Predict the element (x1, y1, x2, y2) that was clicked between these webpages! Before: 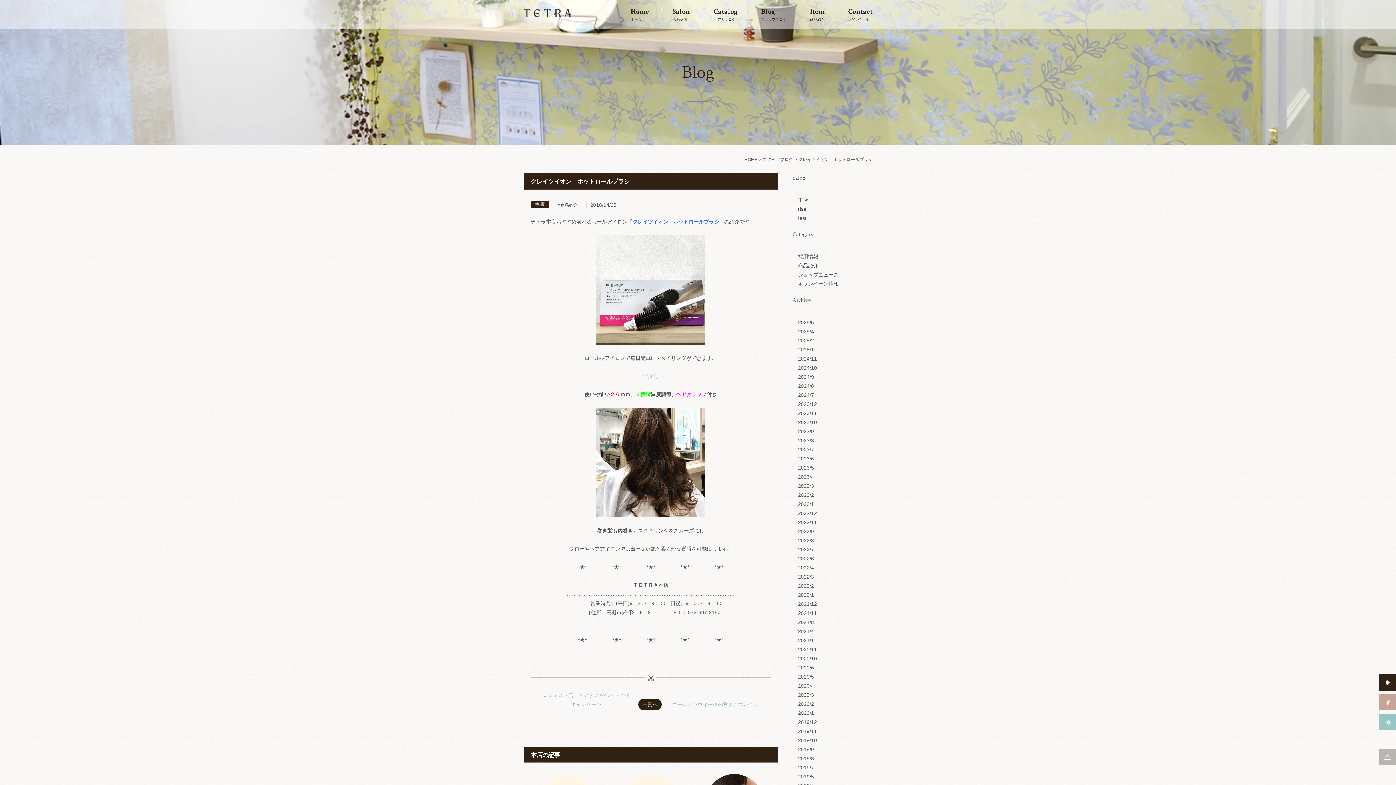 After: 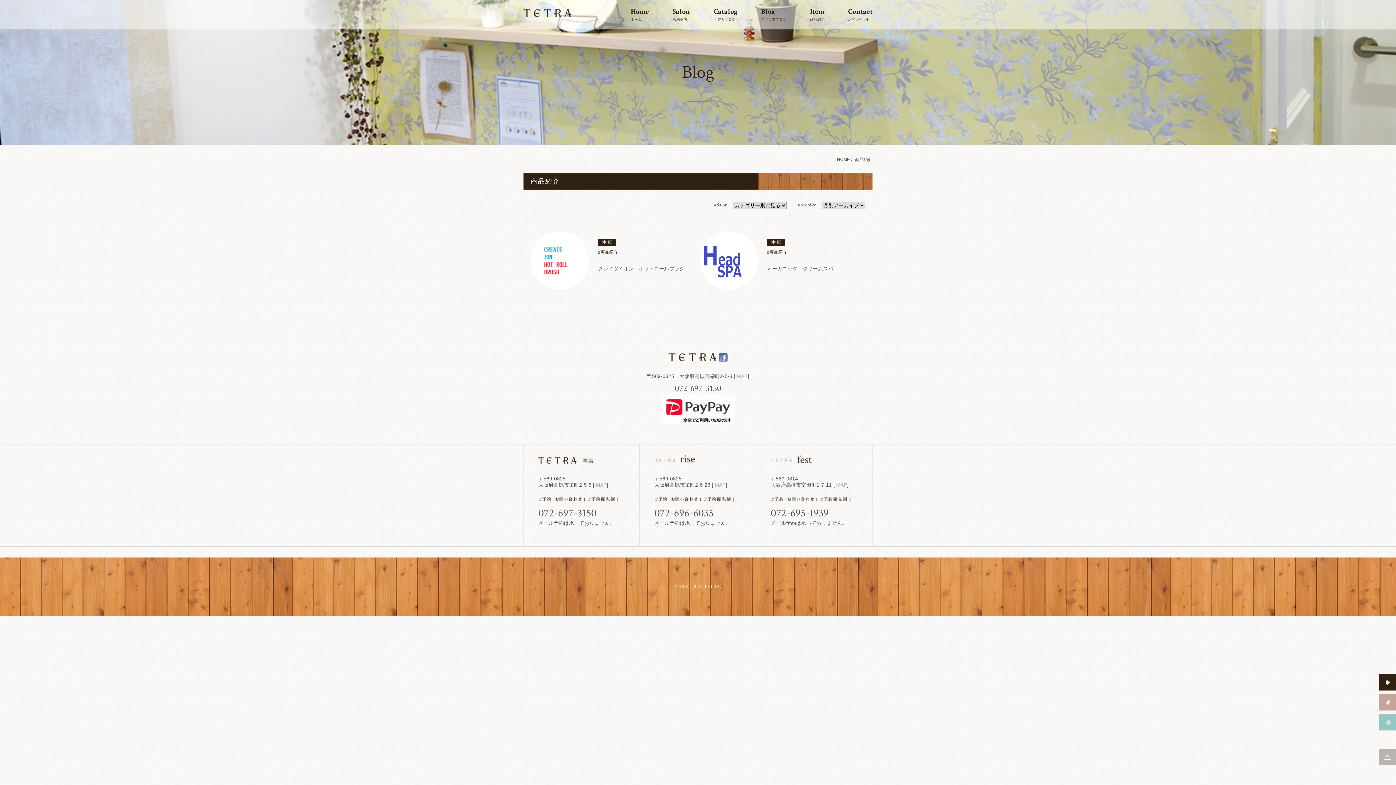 Action: label: 商品紹介 bbox: (796, 261, 818, 270)